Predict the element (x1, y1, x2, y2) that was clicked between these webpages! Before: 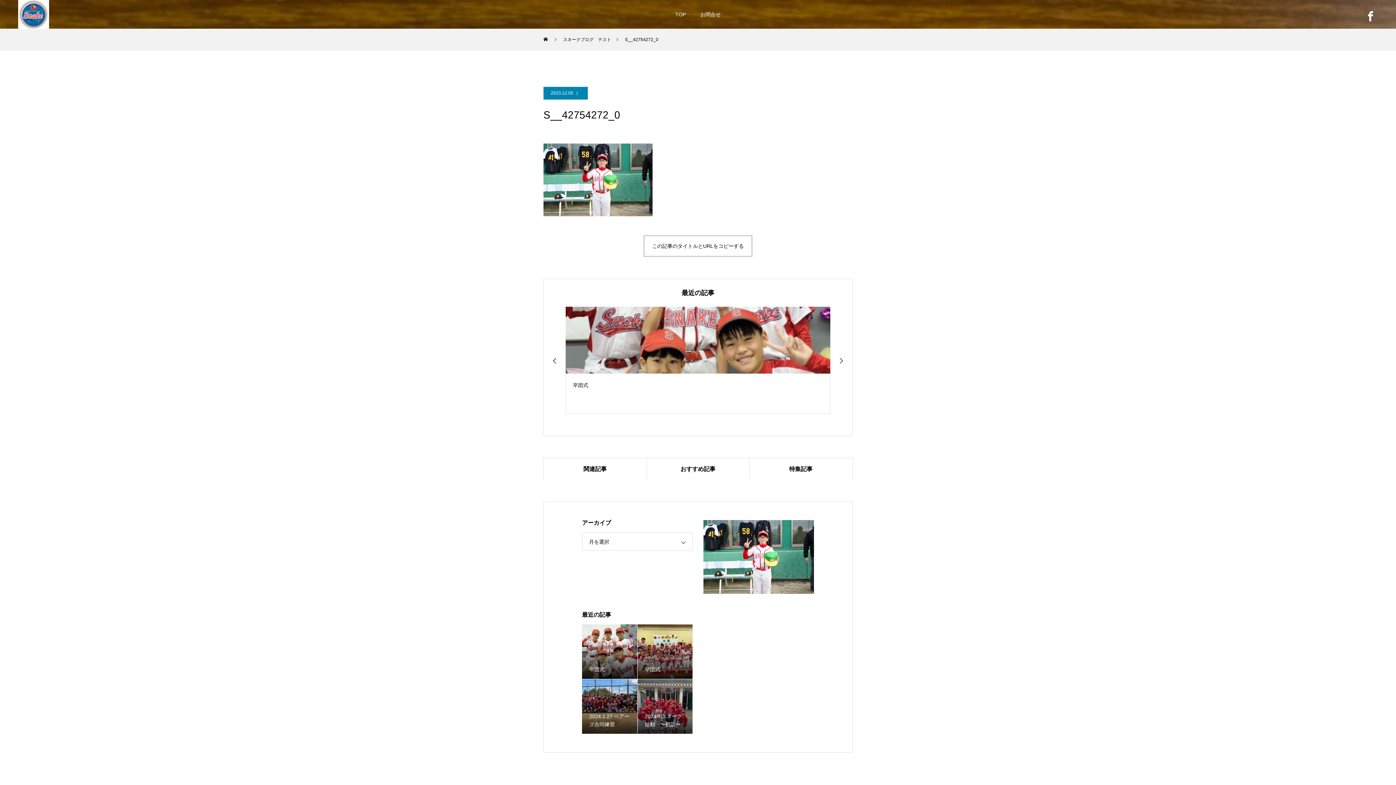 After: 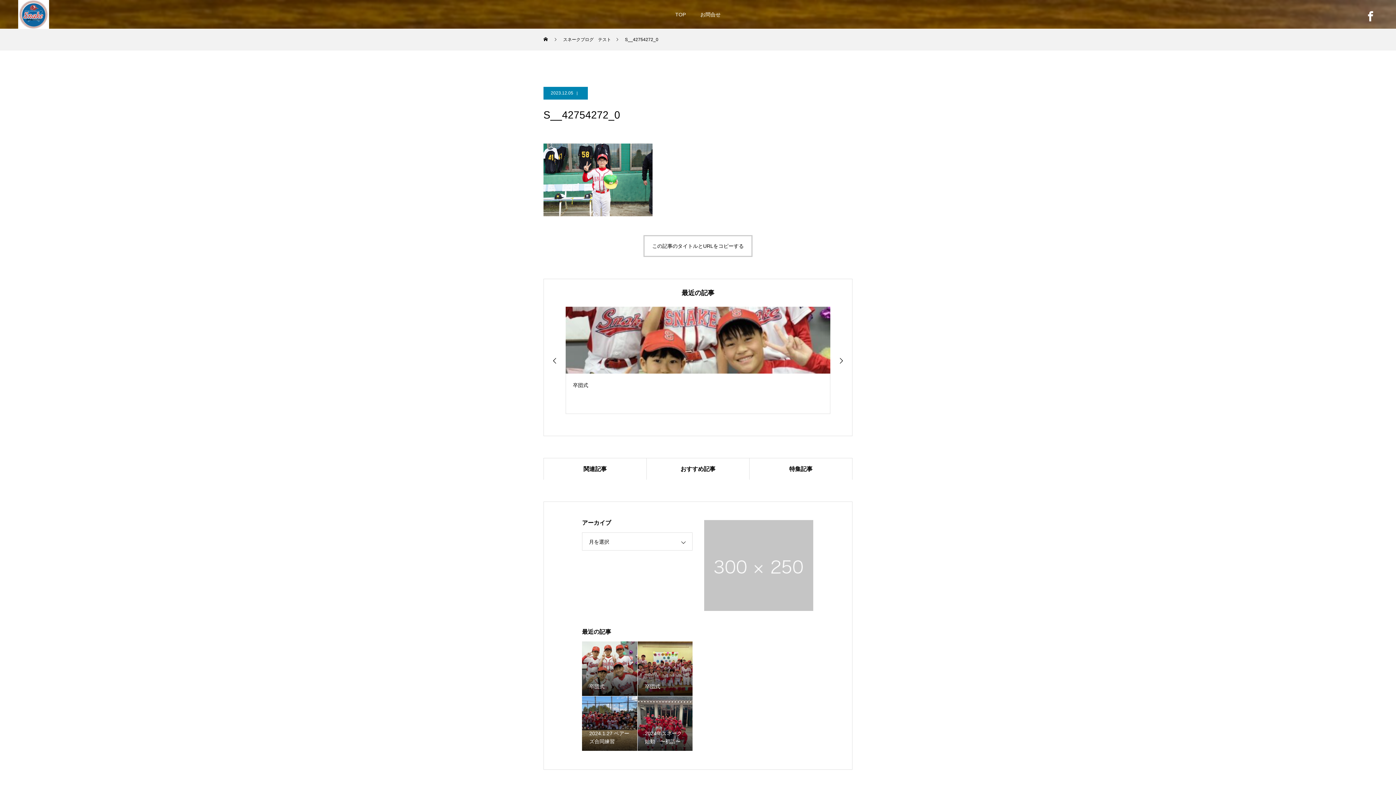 Action: label: スネークブログ　テスト bbox: (563, 28, 611, 50)